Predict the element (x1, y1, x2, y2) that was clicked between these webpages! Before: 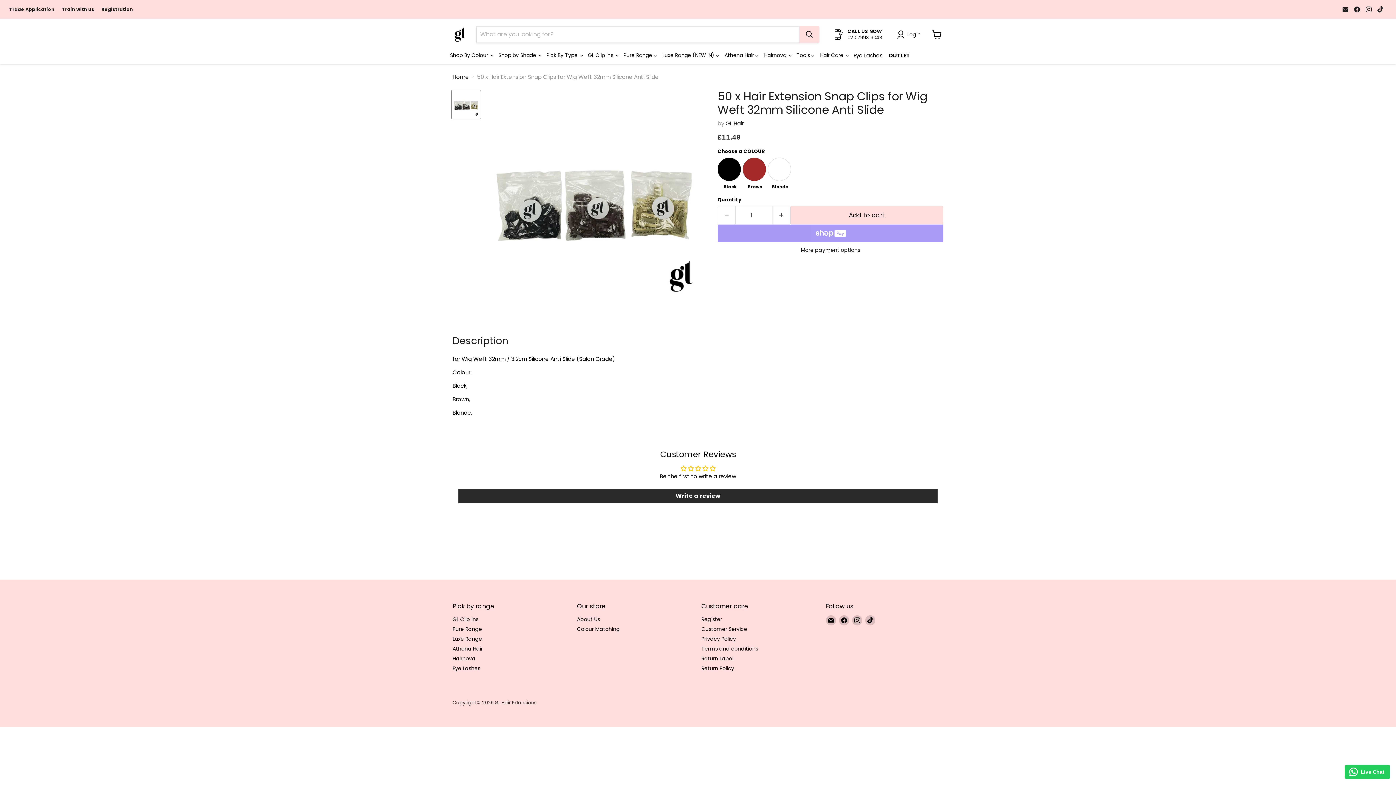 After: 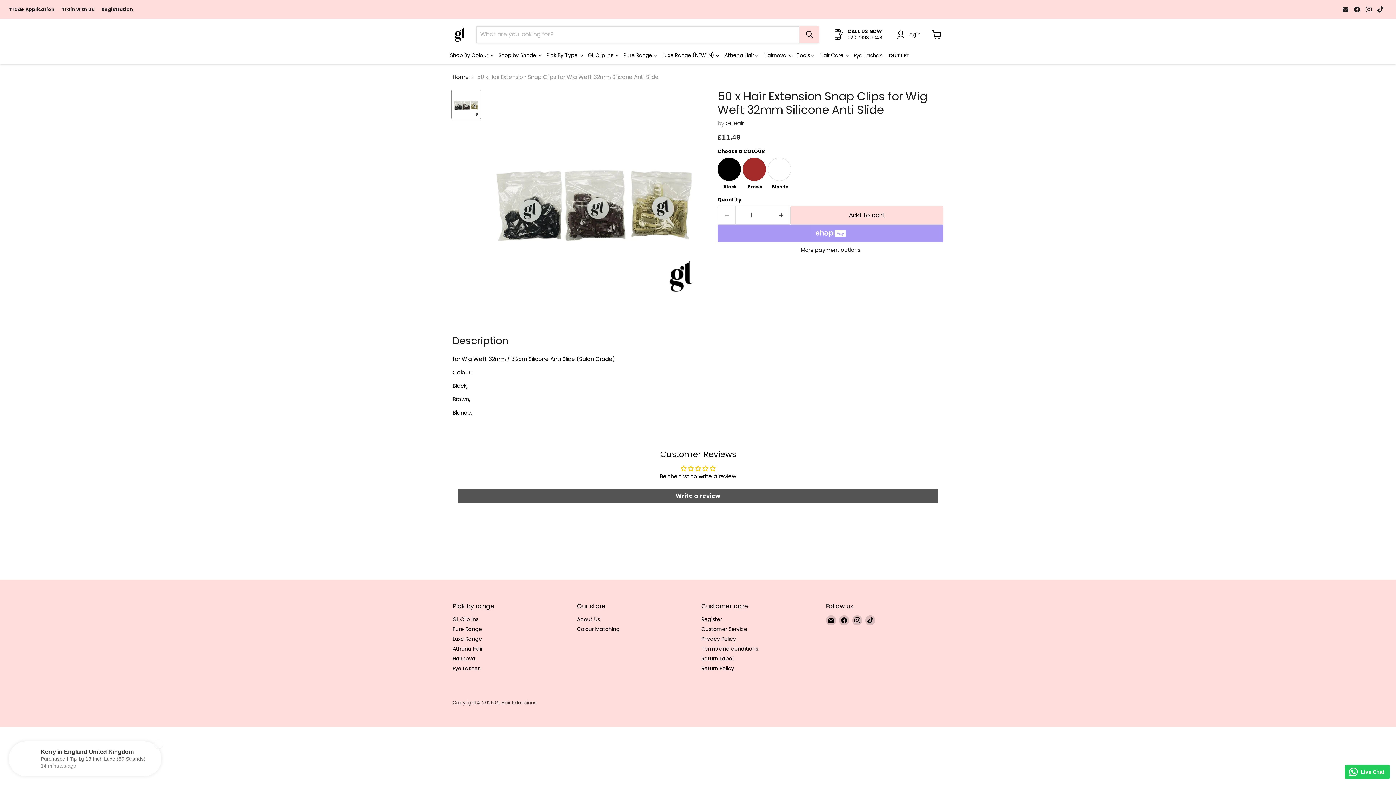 Action: label: Write a review bbox: (458, 488, 937, 503)